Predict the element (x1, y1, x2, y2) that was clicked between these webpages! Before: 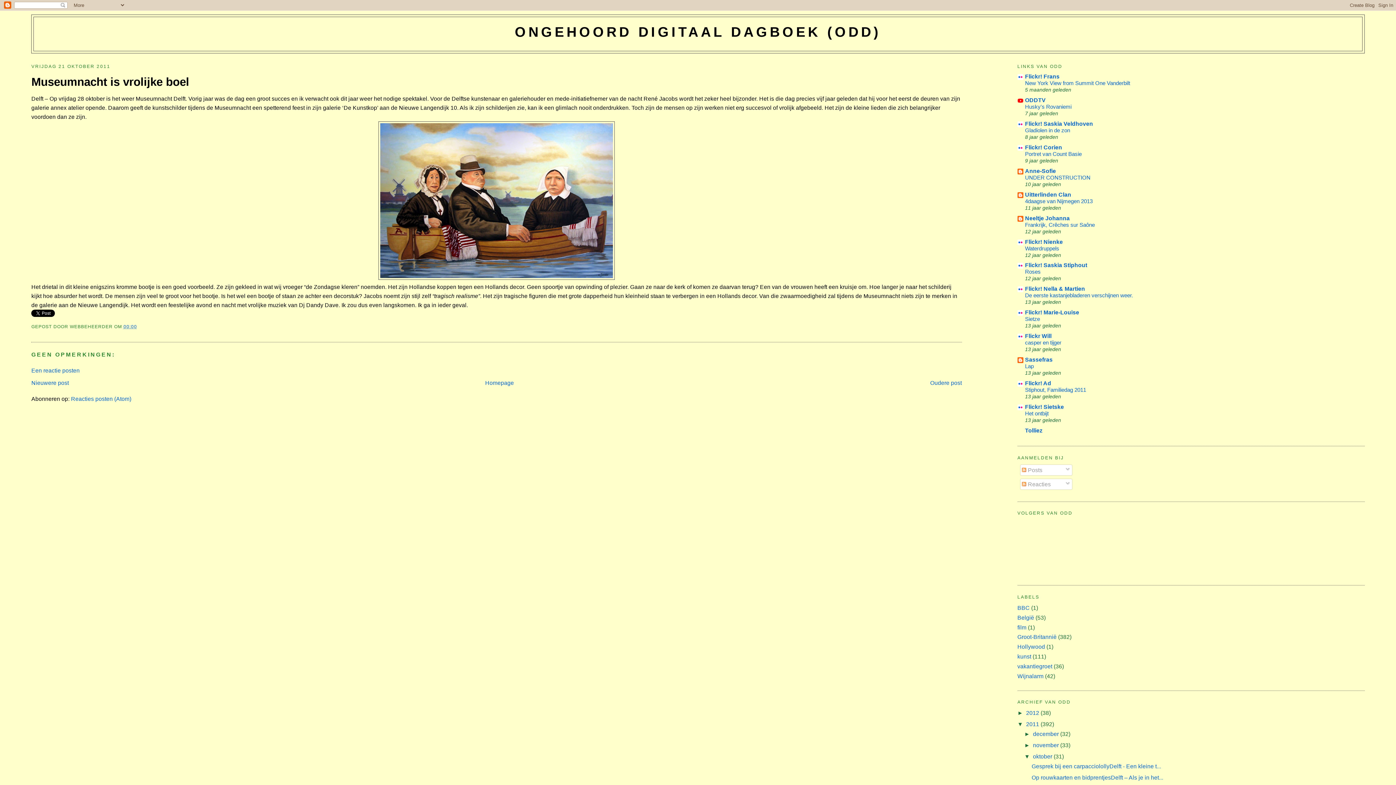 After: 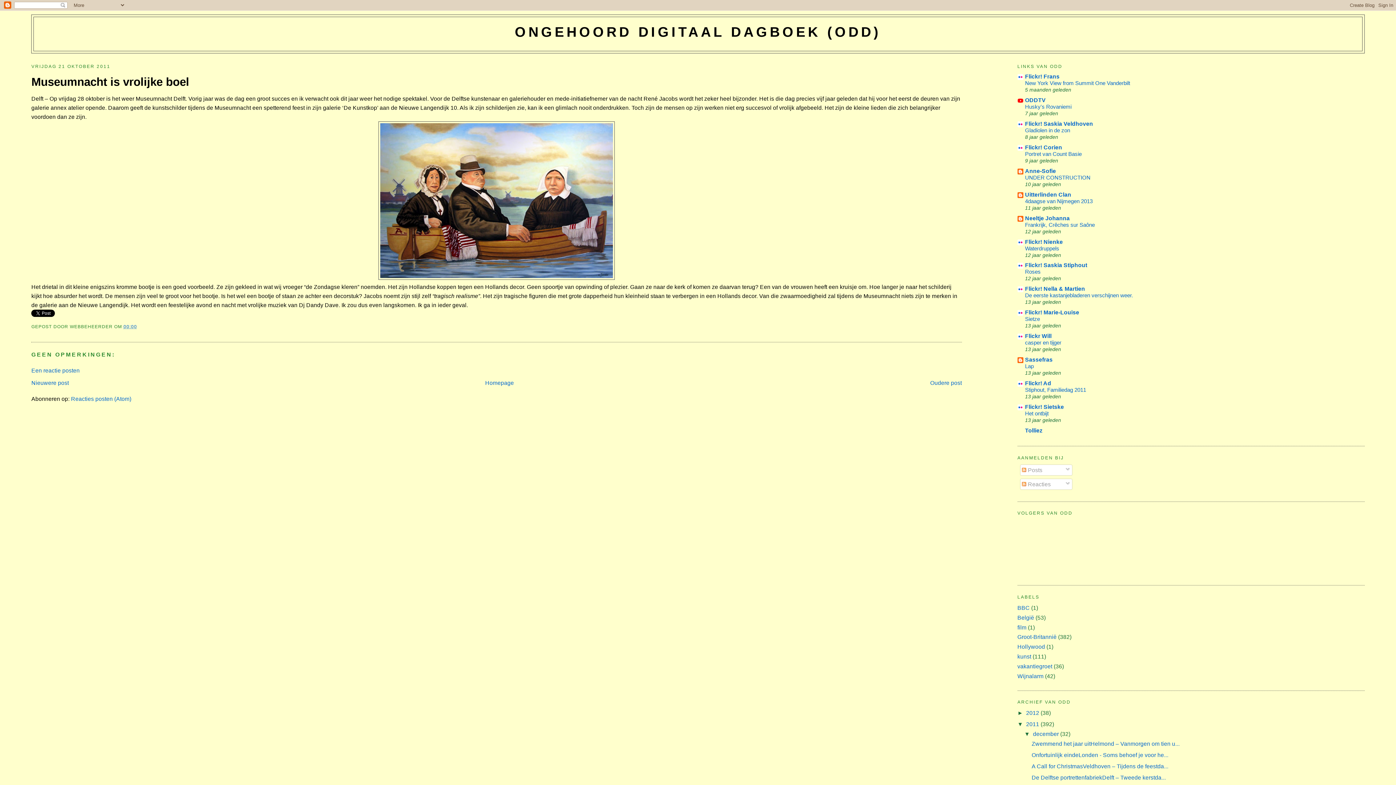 Action: label: ►   bbox: (1024, 731, 1033, 737)